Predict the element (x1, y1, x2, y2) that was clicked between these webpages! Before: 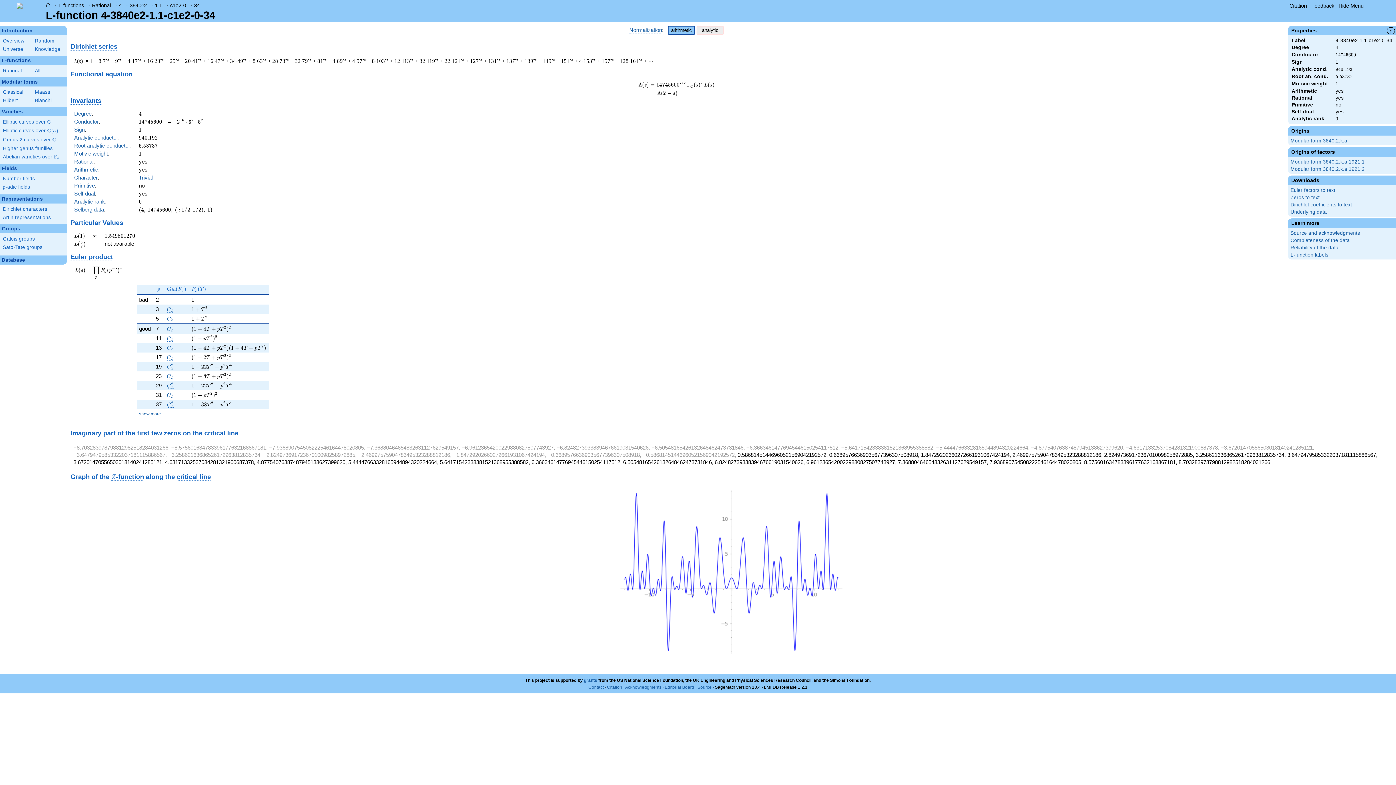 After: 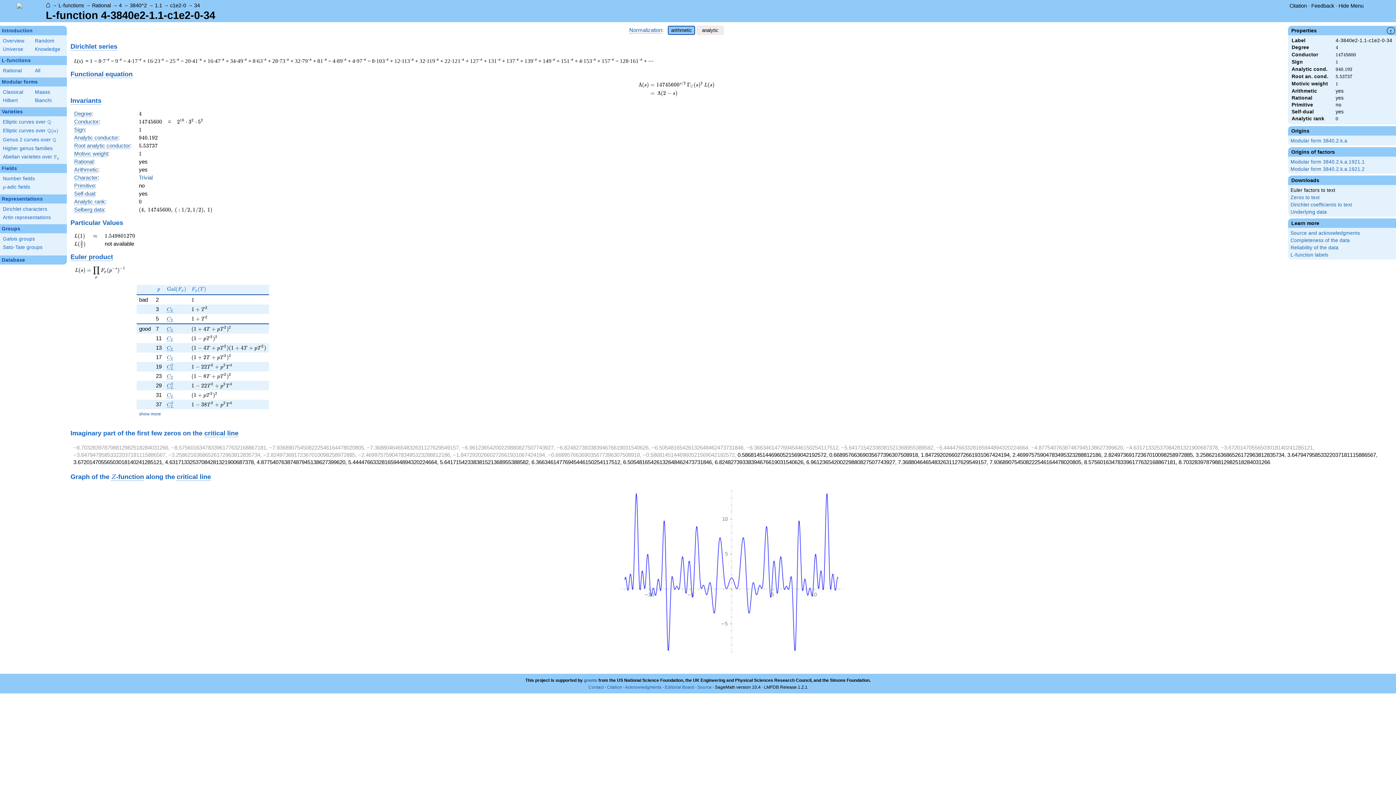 Action: bbox: (1290, 187, 1396, 193) label: Euler factors to text